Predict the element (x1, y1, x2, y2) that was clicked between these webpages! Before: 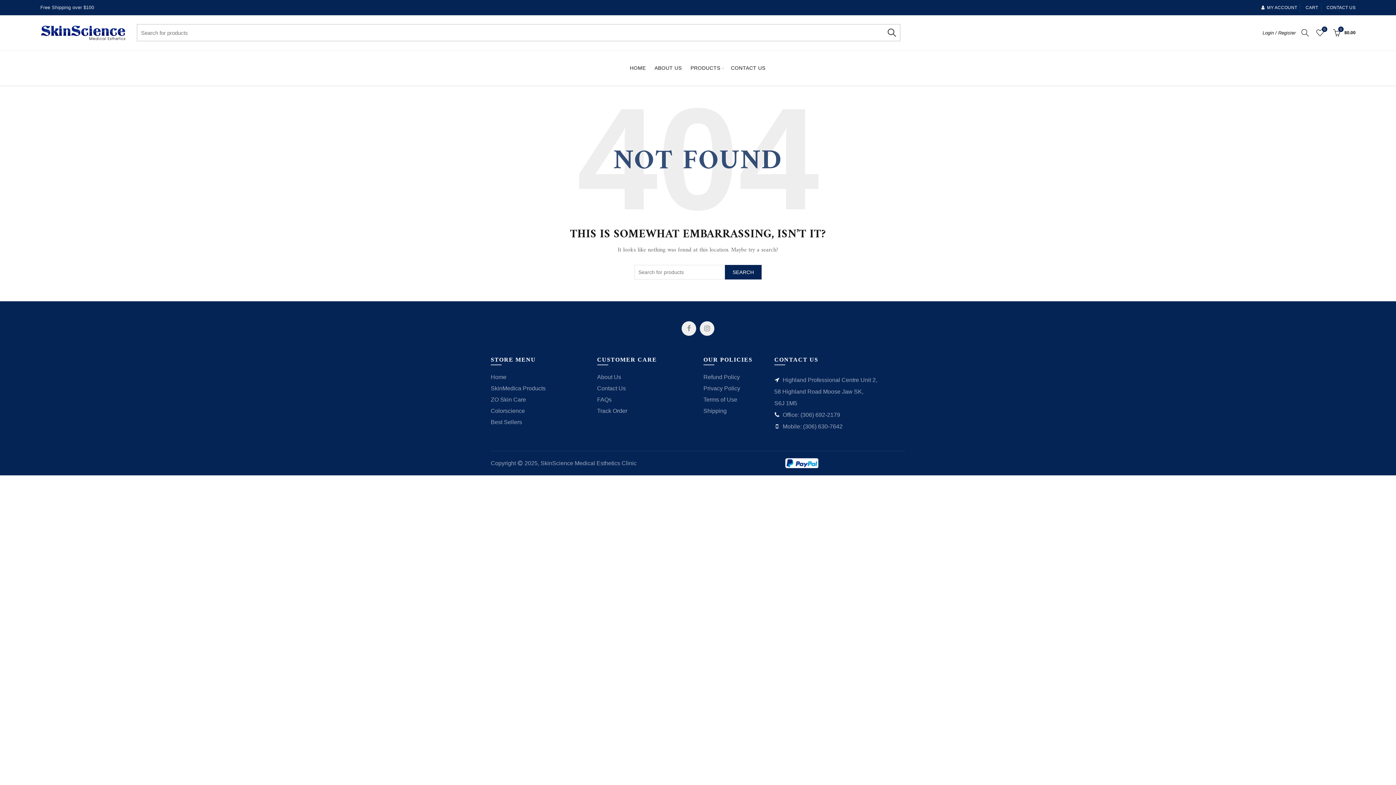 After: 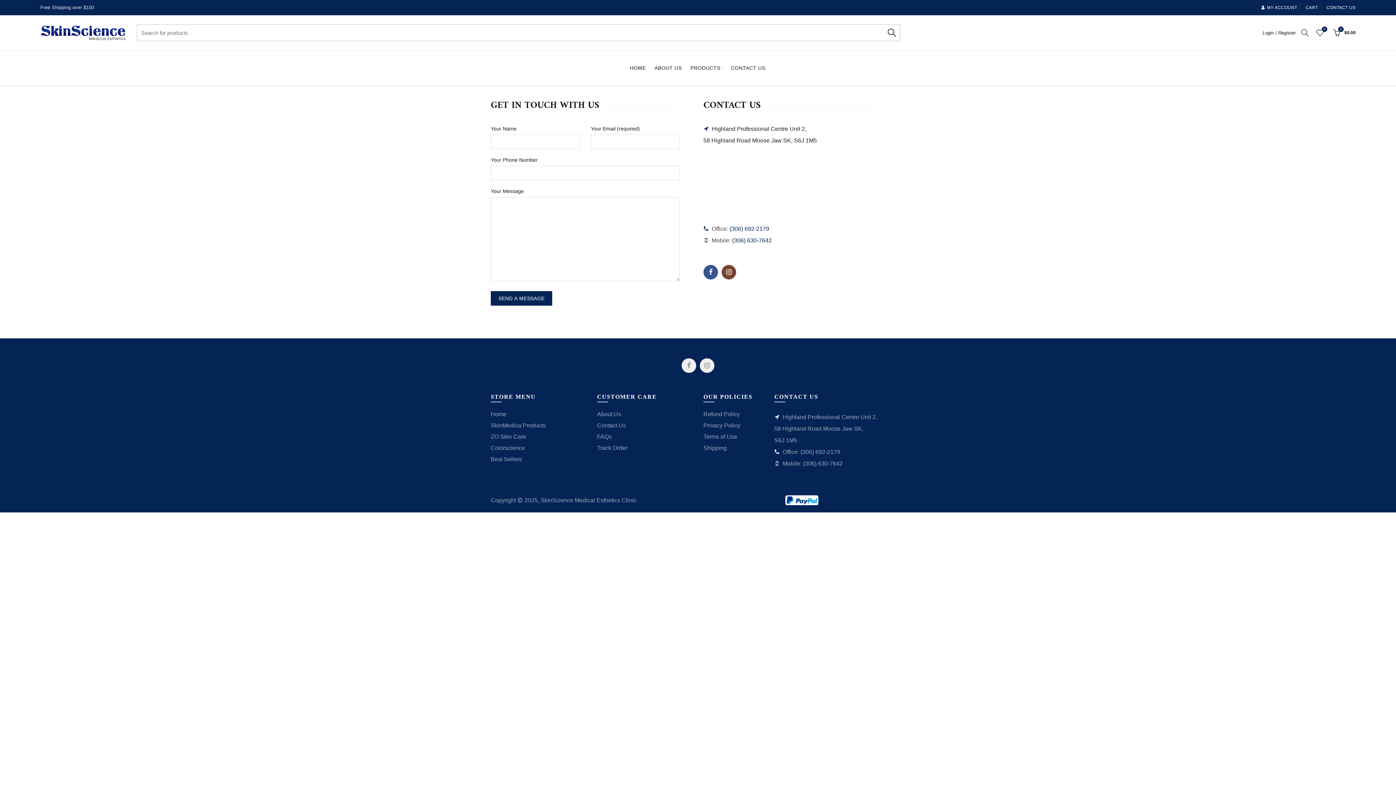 Action: label: Contact Us bbox: (597, 385, 626, 391)